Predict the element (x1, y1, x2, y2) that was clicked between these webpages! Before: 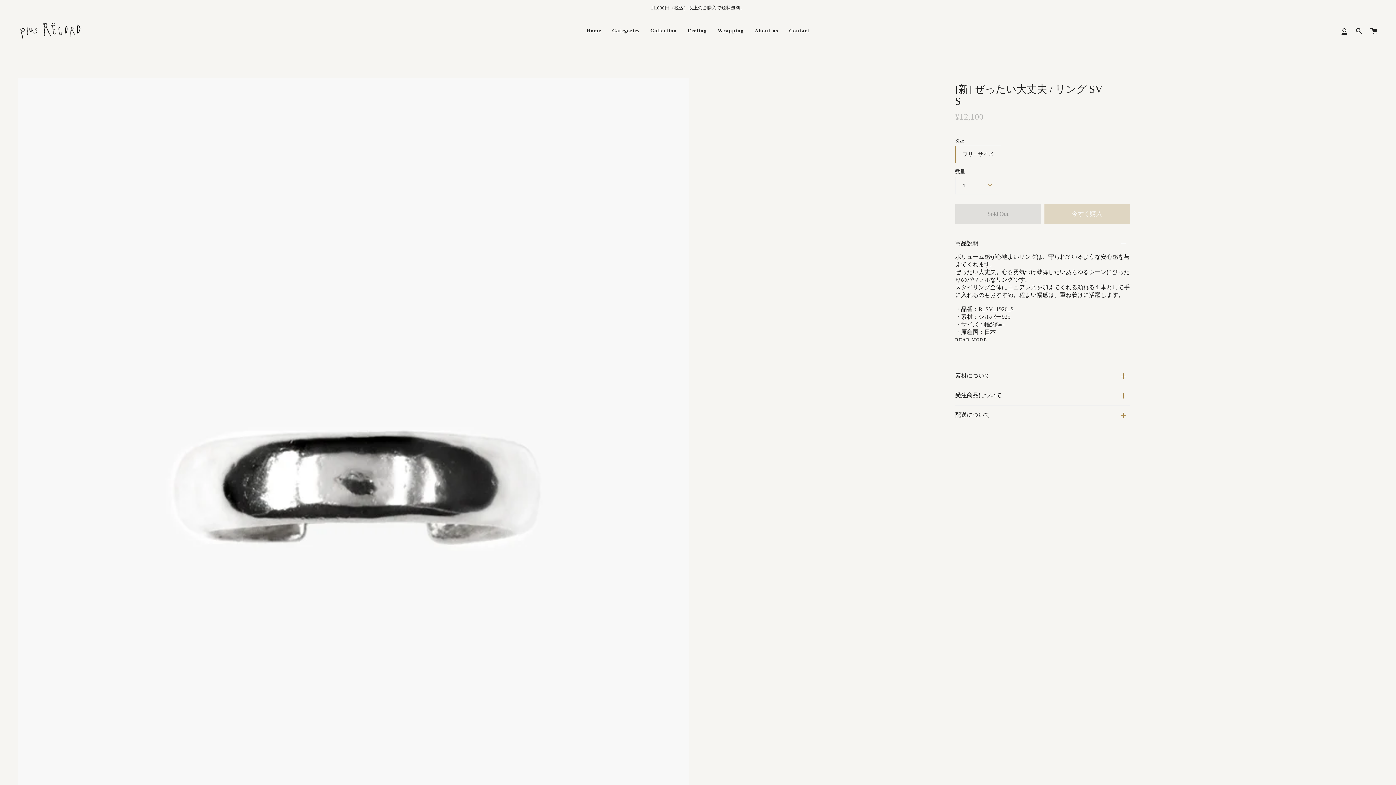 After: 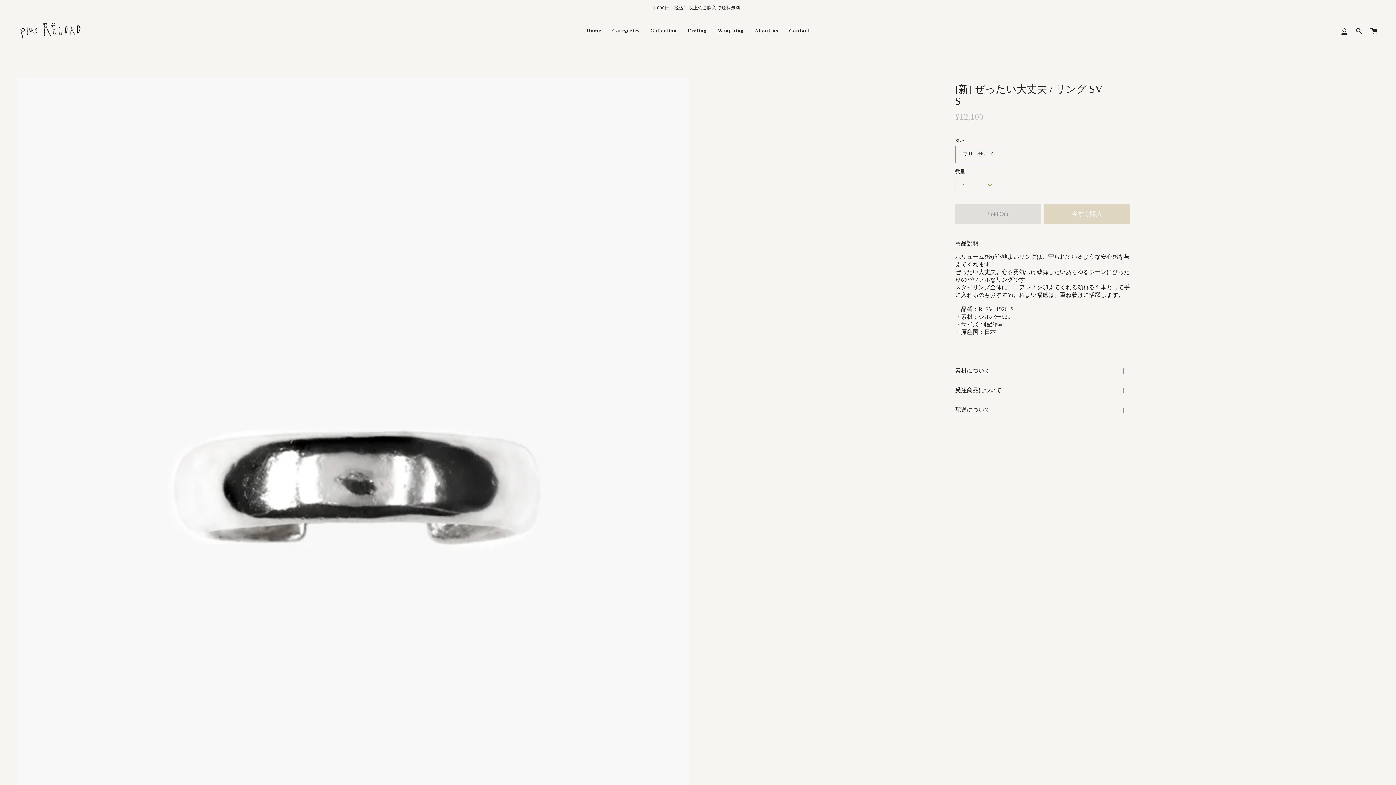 Action: bbox: (955, 337, 987, 342) label: READ MORE